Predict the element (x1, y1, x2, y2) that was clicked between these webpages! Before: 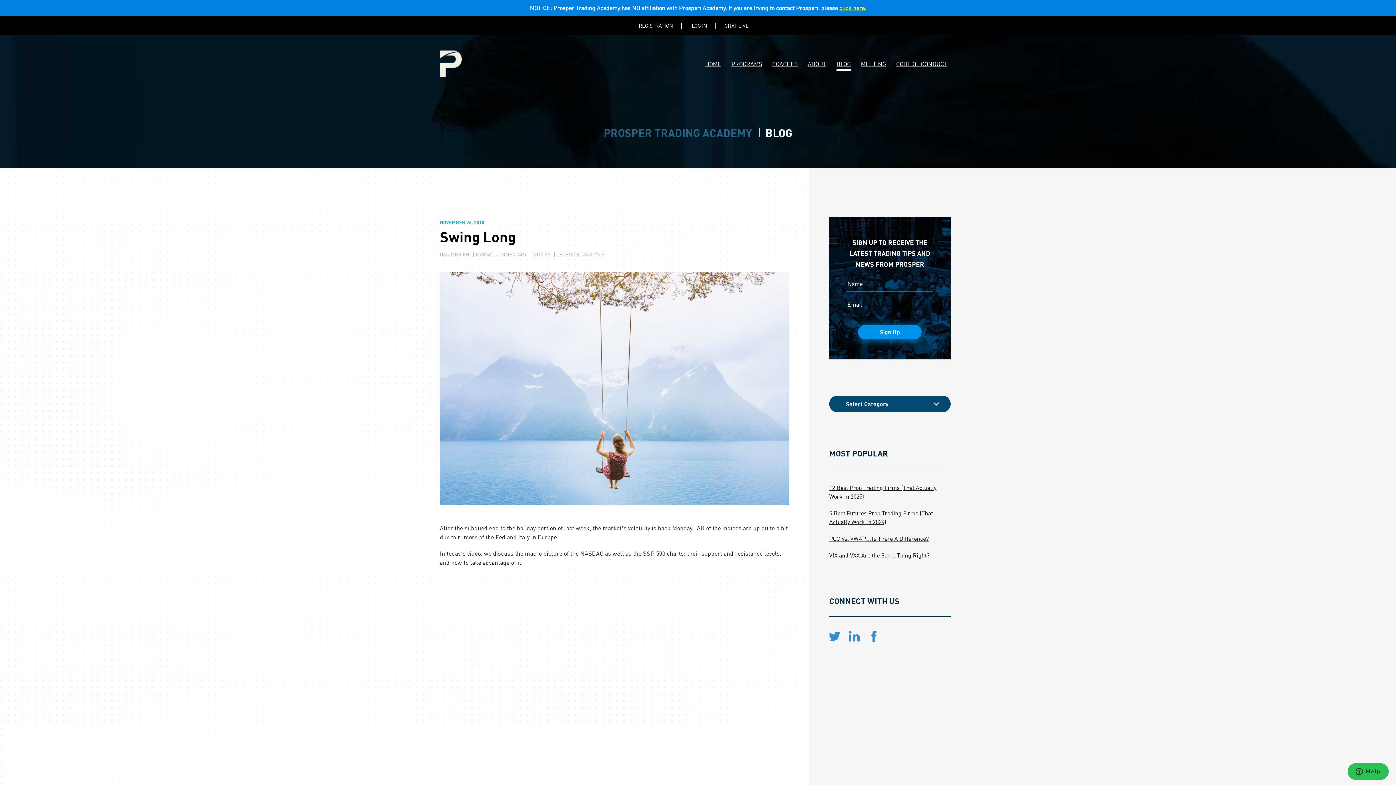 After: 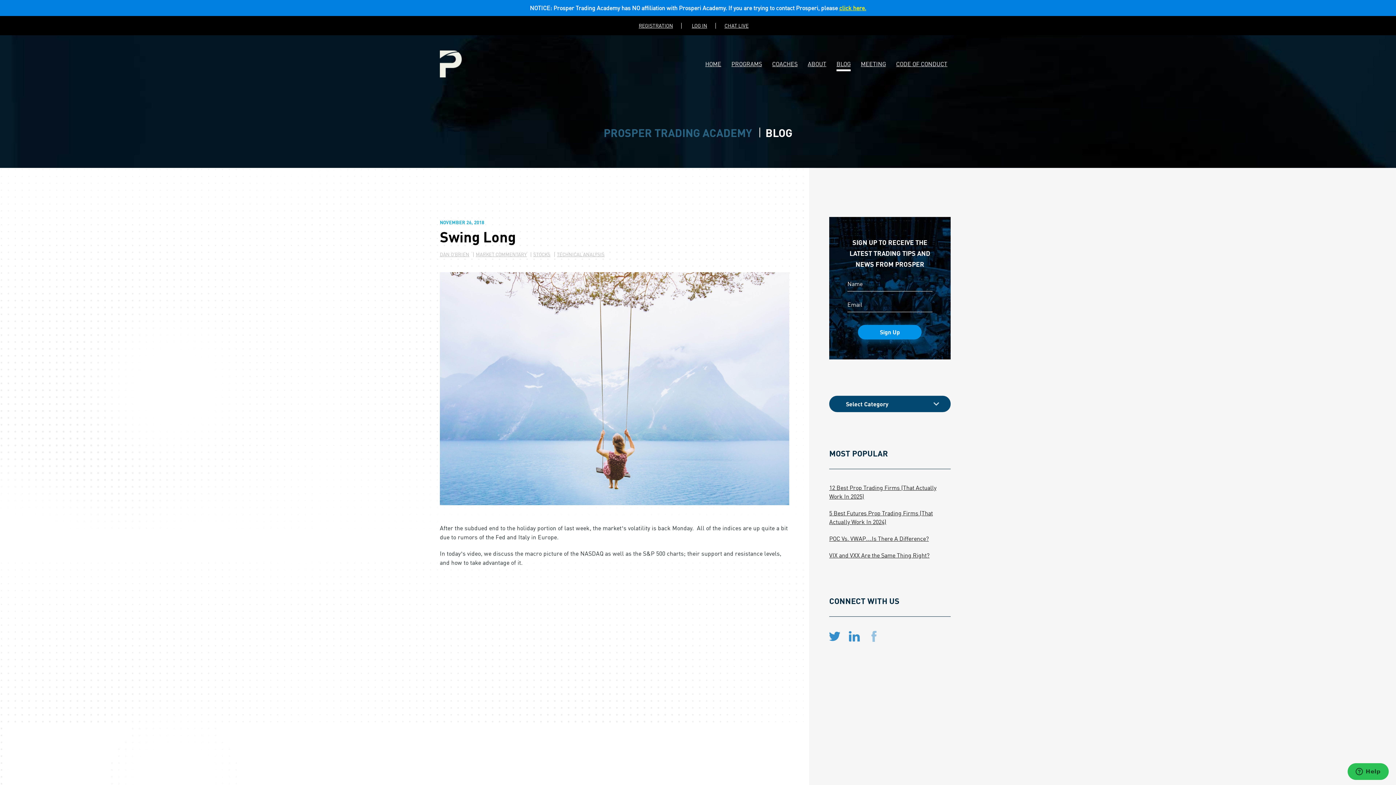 Action: bbox: (868, 631, 879, 642)